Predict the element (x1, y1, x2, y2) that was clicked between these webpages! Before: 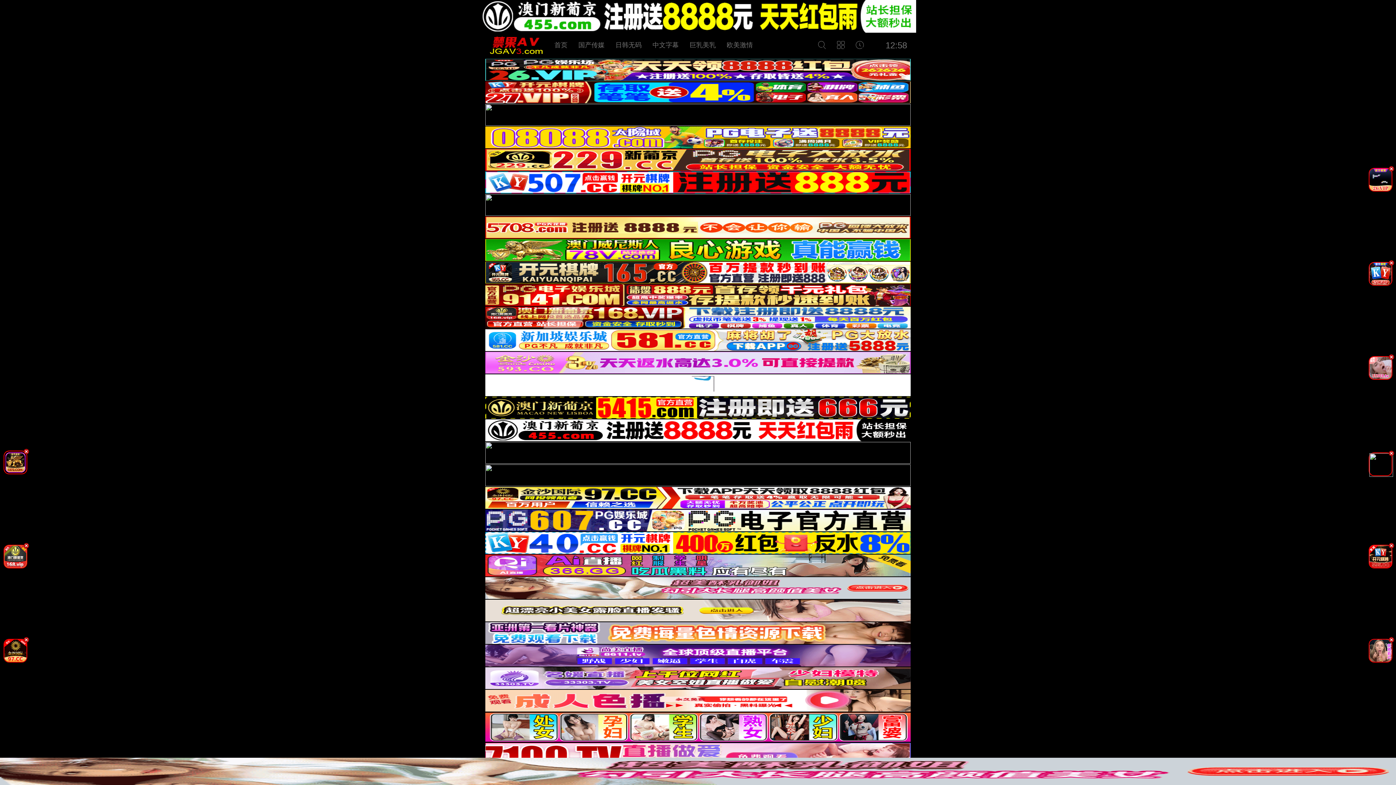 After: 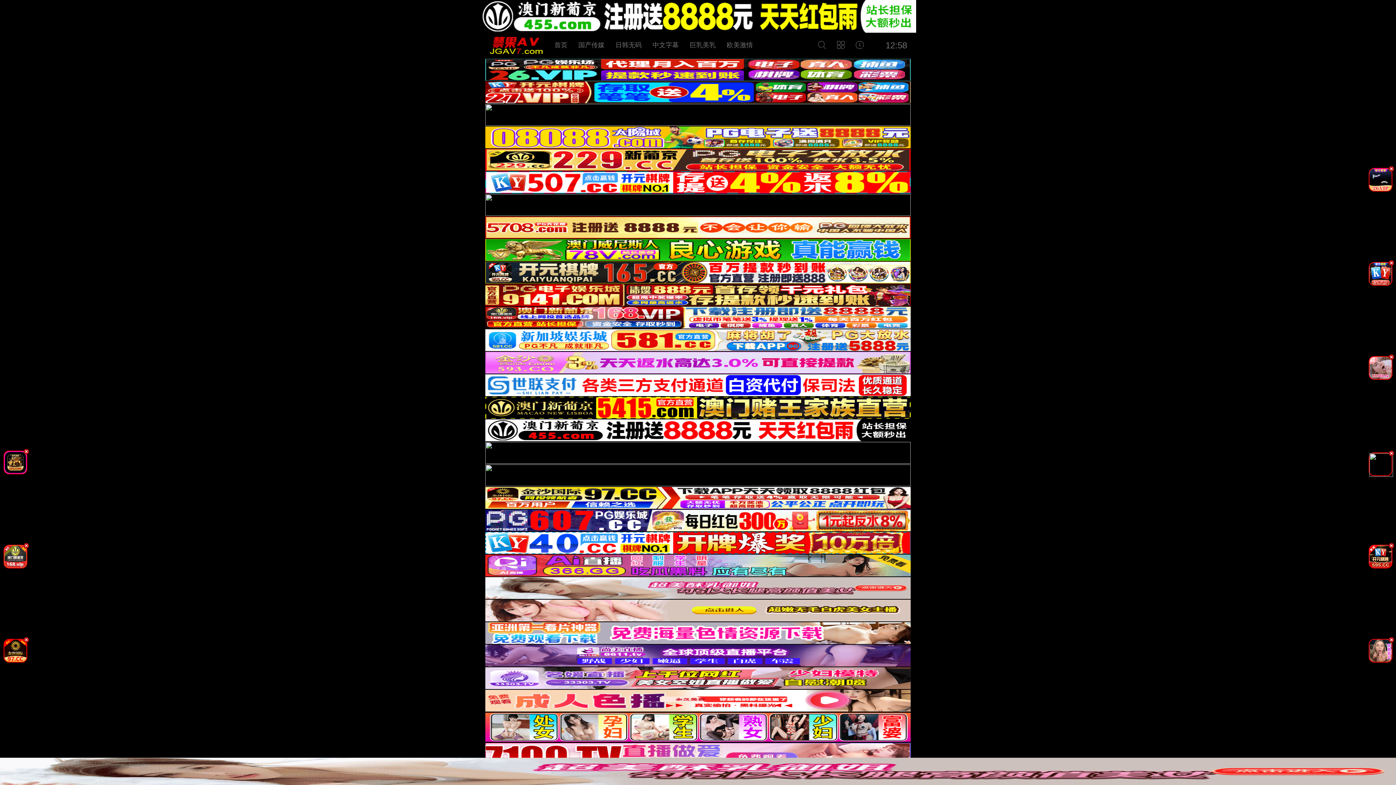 Action: bbox: (1366, 378, 1395, 384)